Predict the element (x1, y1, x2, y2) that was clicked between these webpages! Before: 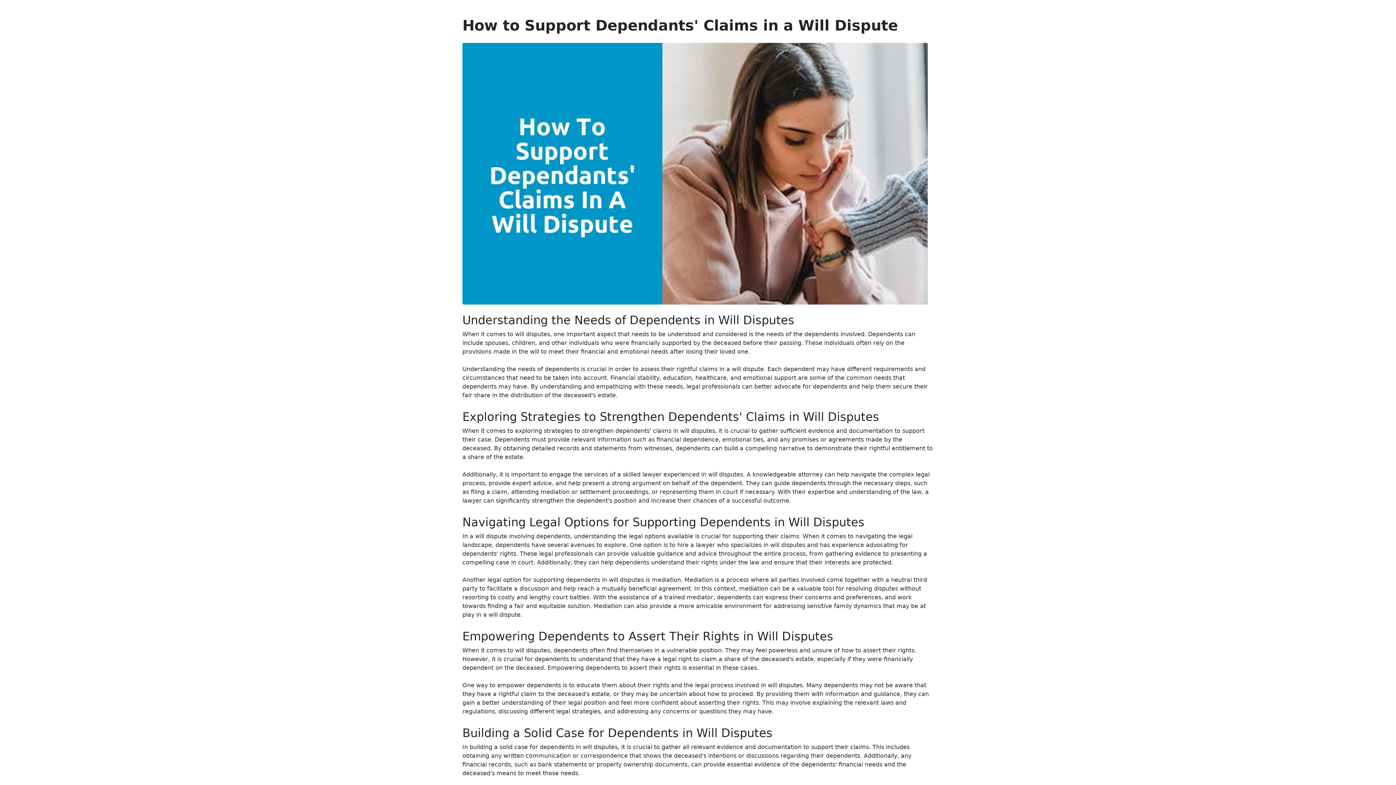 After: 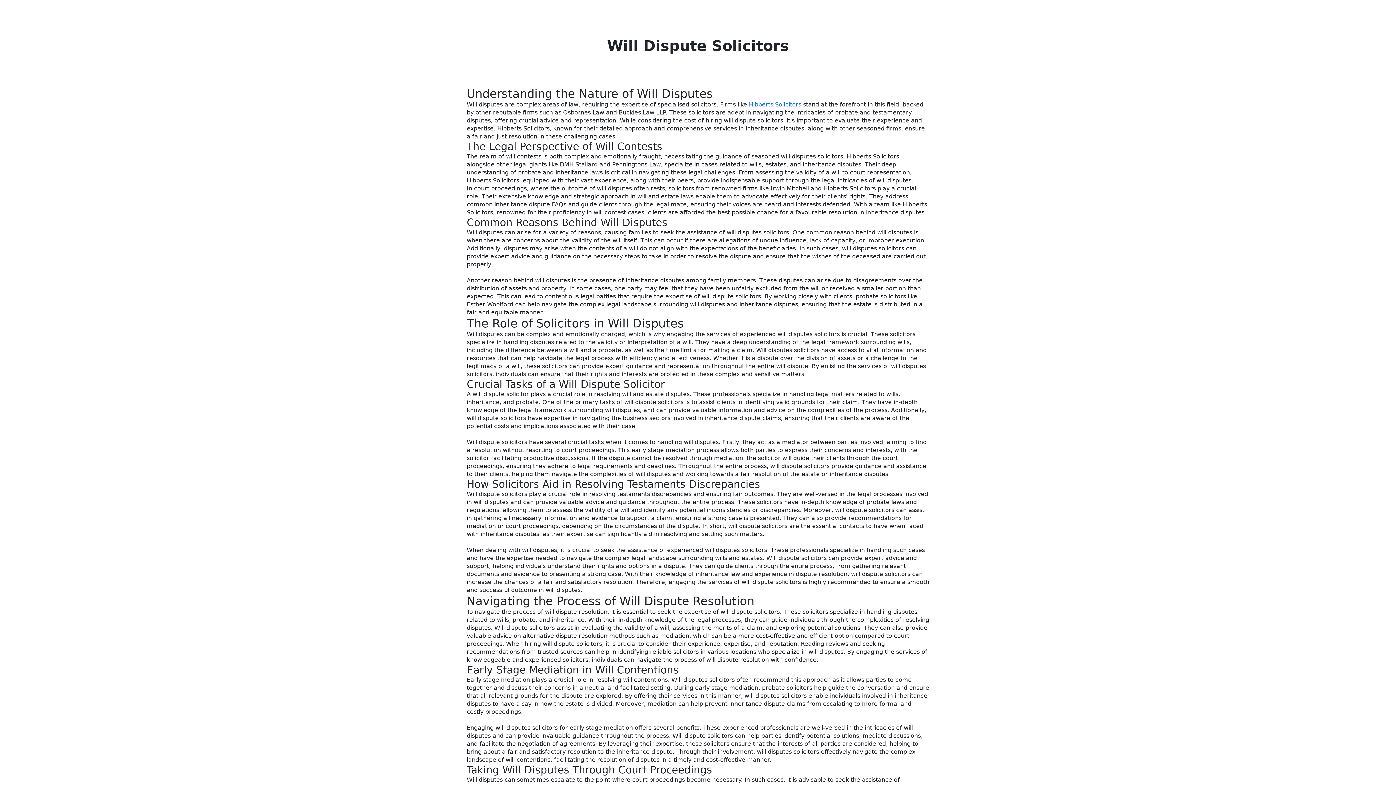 Action: label: Will Dispute Solicitors bbox: (462, 2, 553, 13)